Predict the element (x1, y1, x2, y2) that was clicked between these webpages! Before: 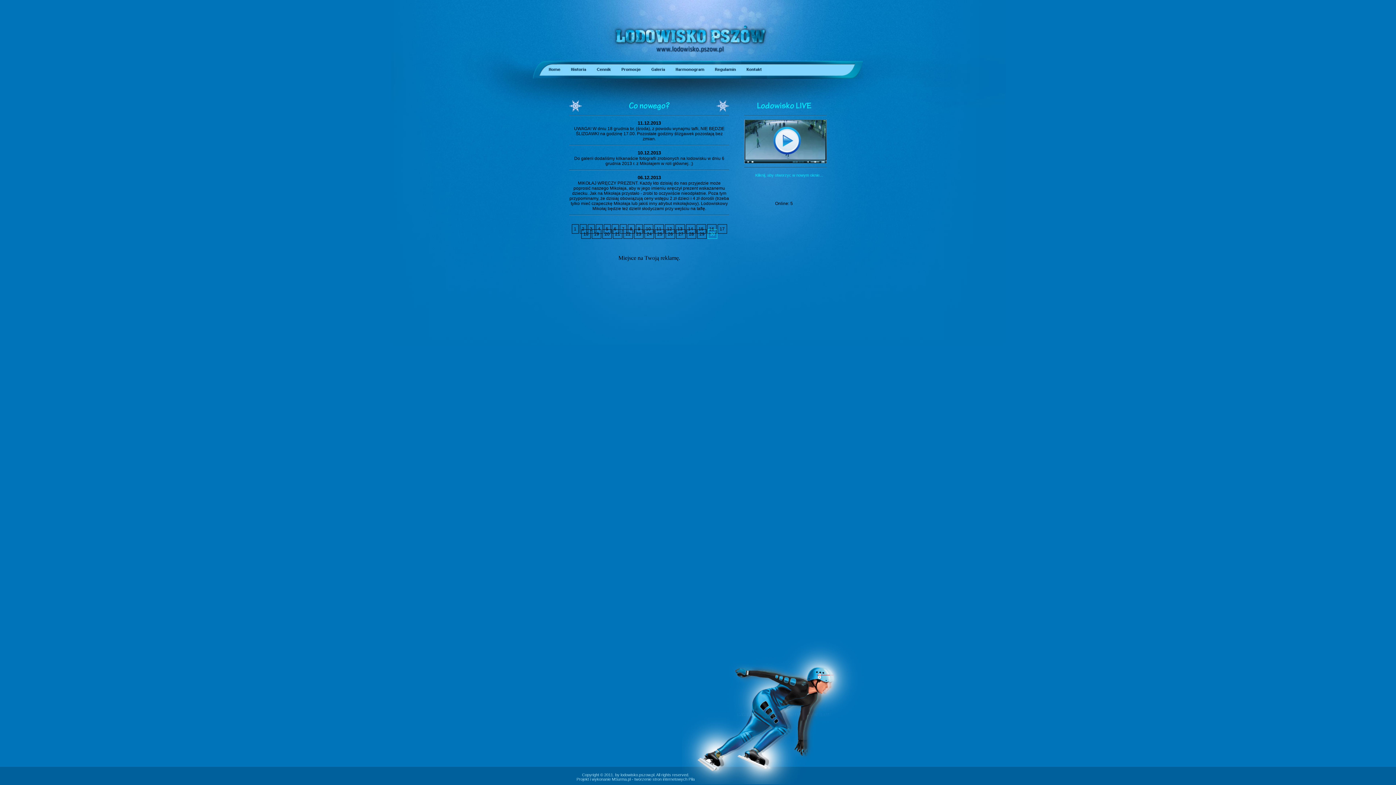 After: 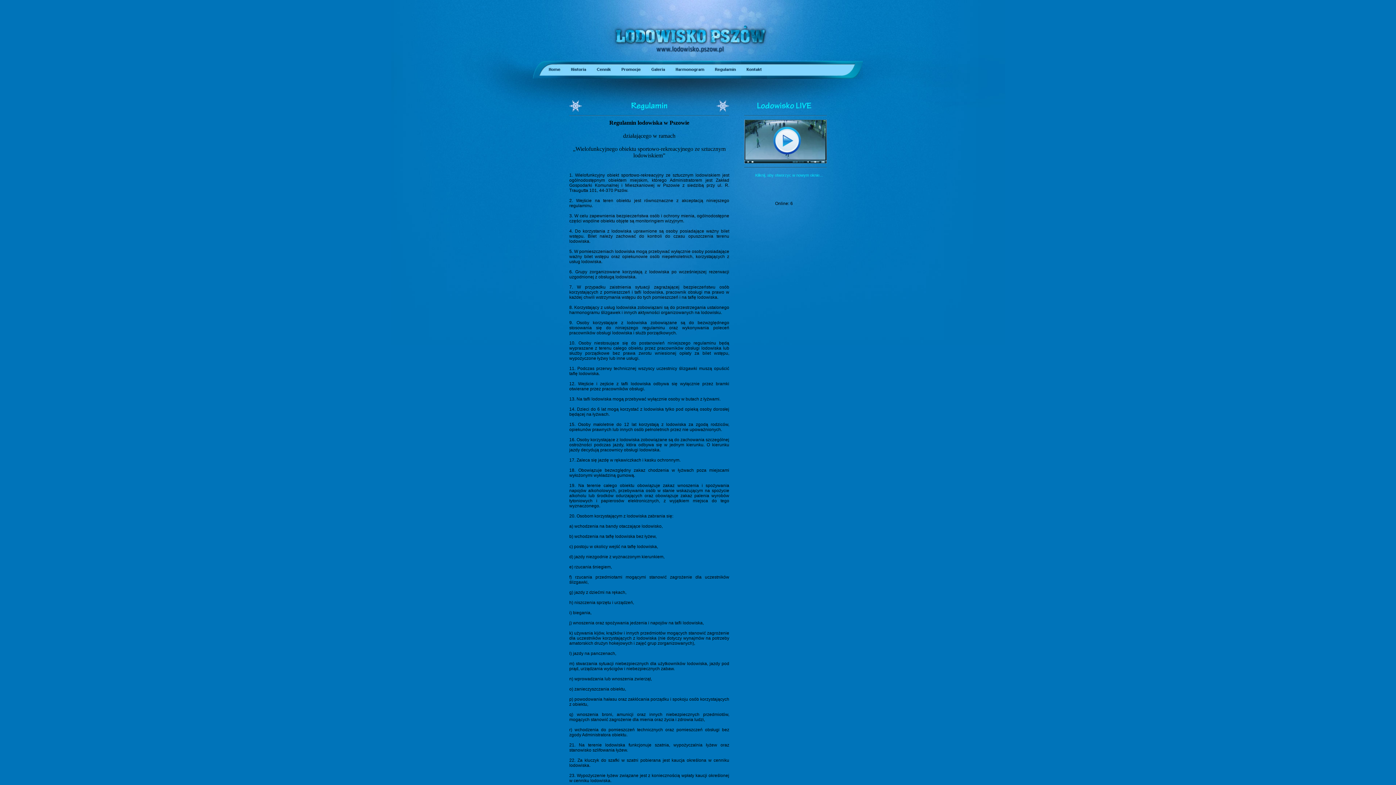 Action: bbox: (709, 60, 741, 78)